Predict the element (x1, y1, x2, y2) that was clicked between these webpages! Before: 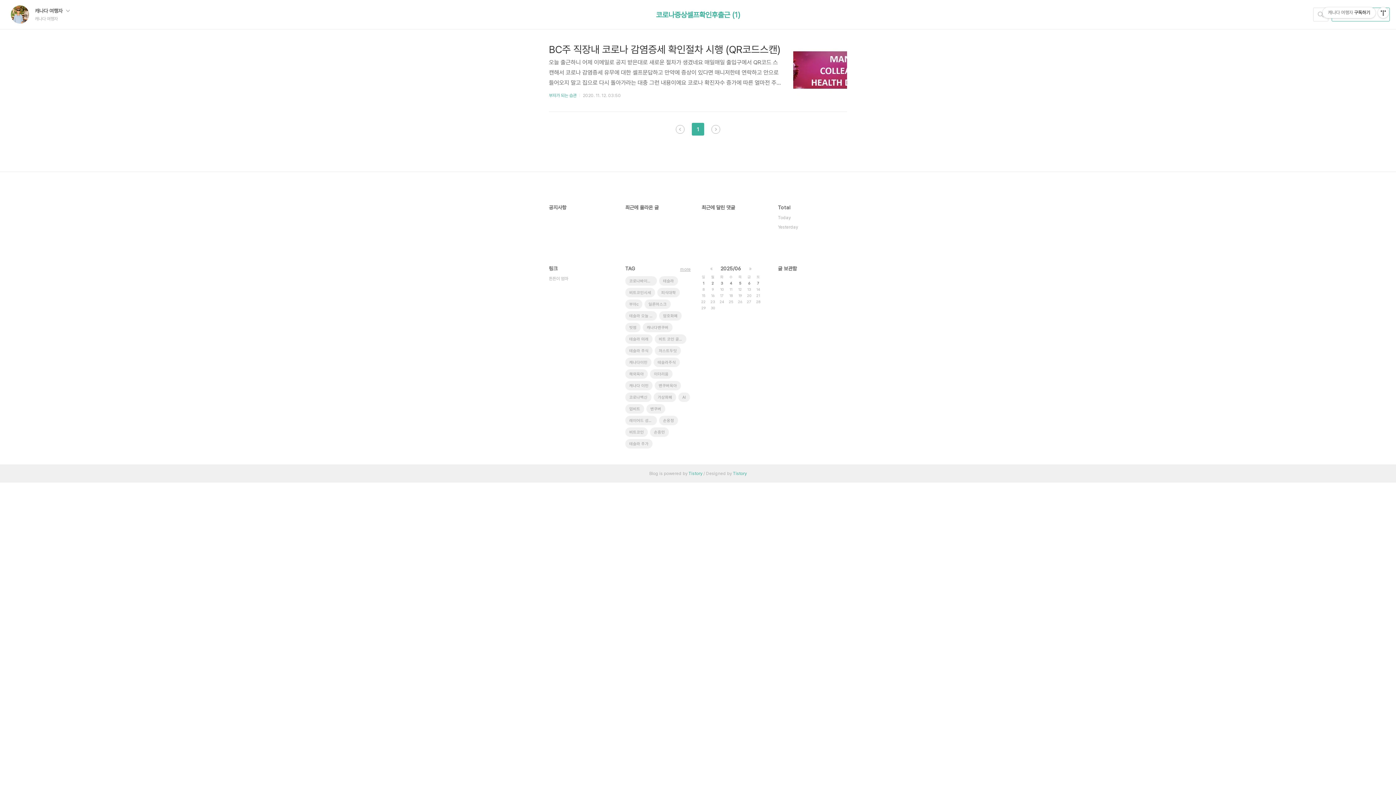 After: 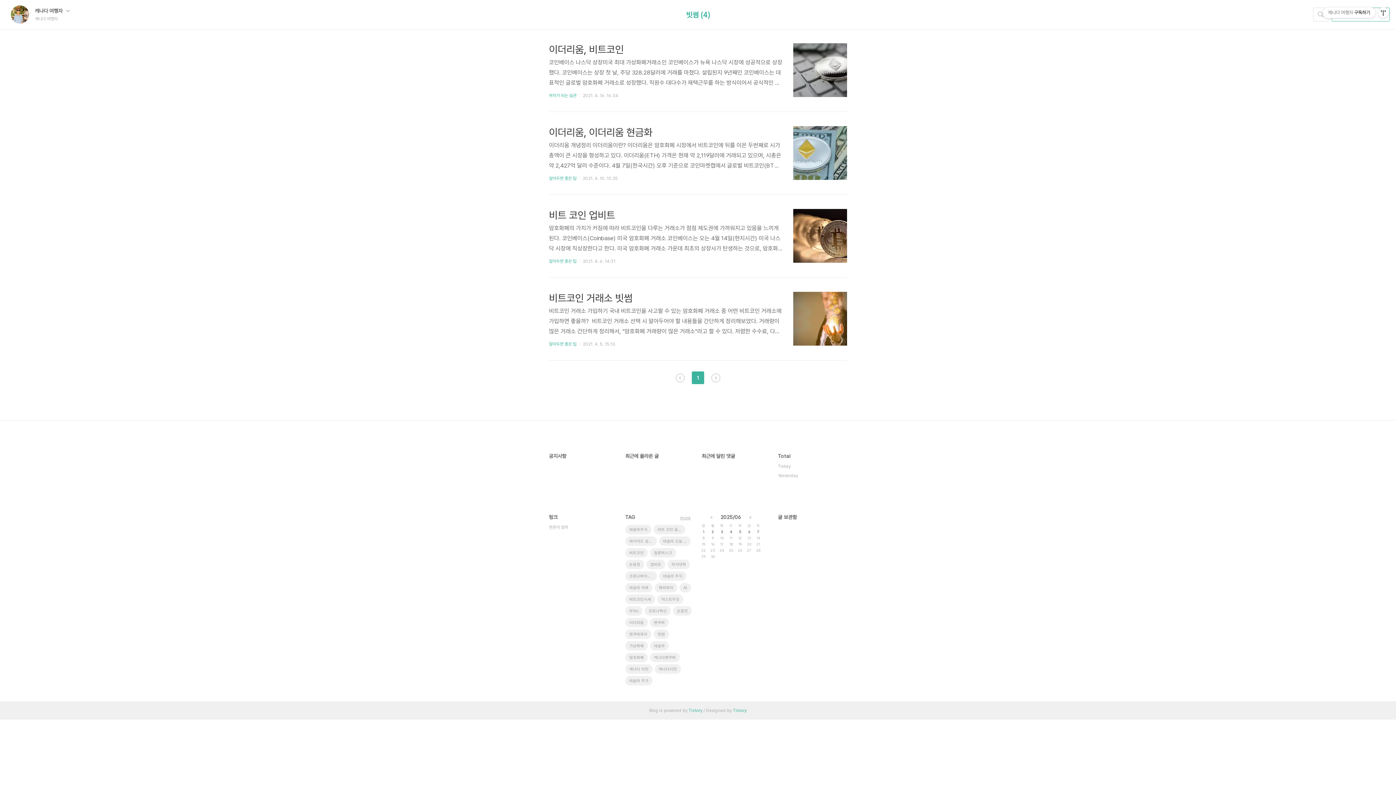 Action: bbox: (625, 322, 640, 332) label: 빗썸